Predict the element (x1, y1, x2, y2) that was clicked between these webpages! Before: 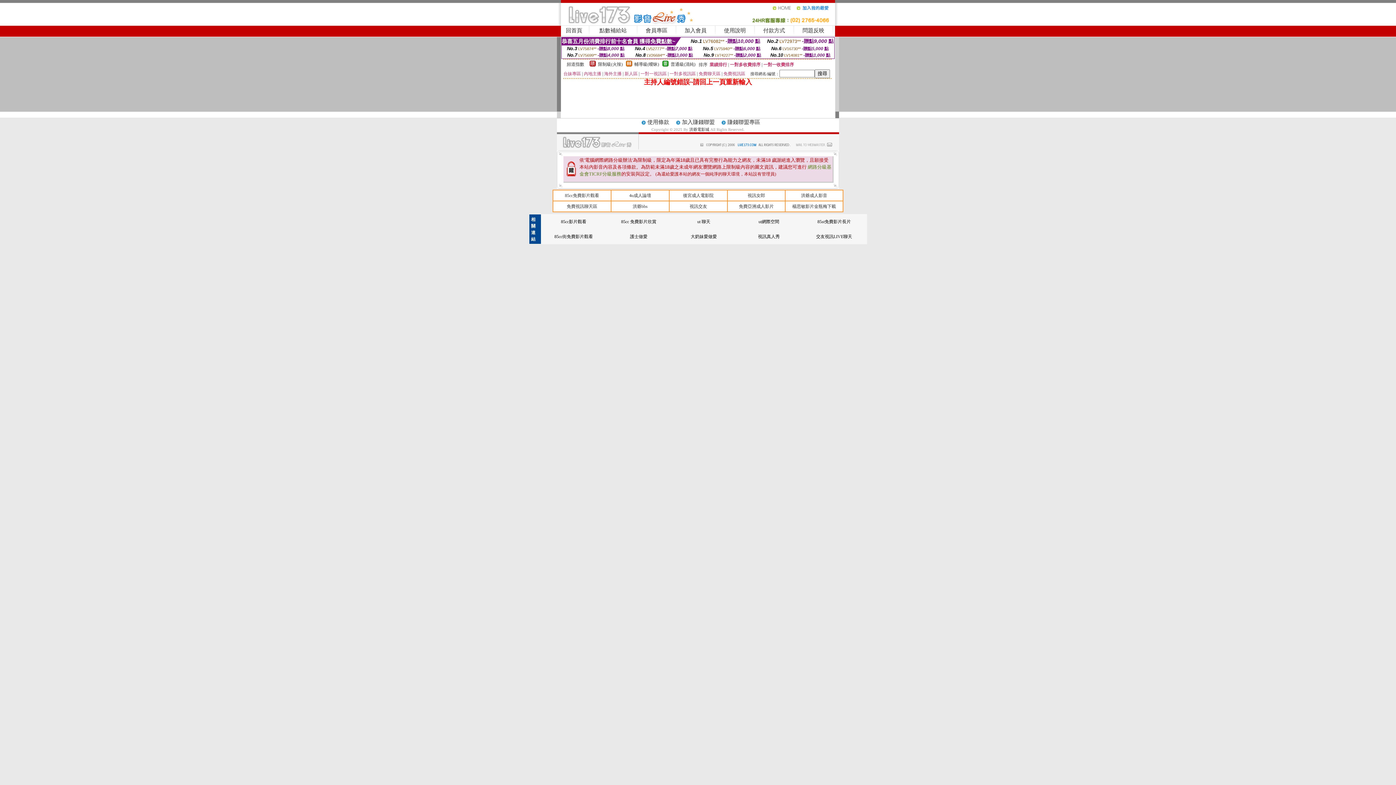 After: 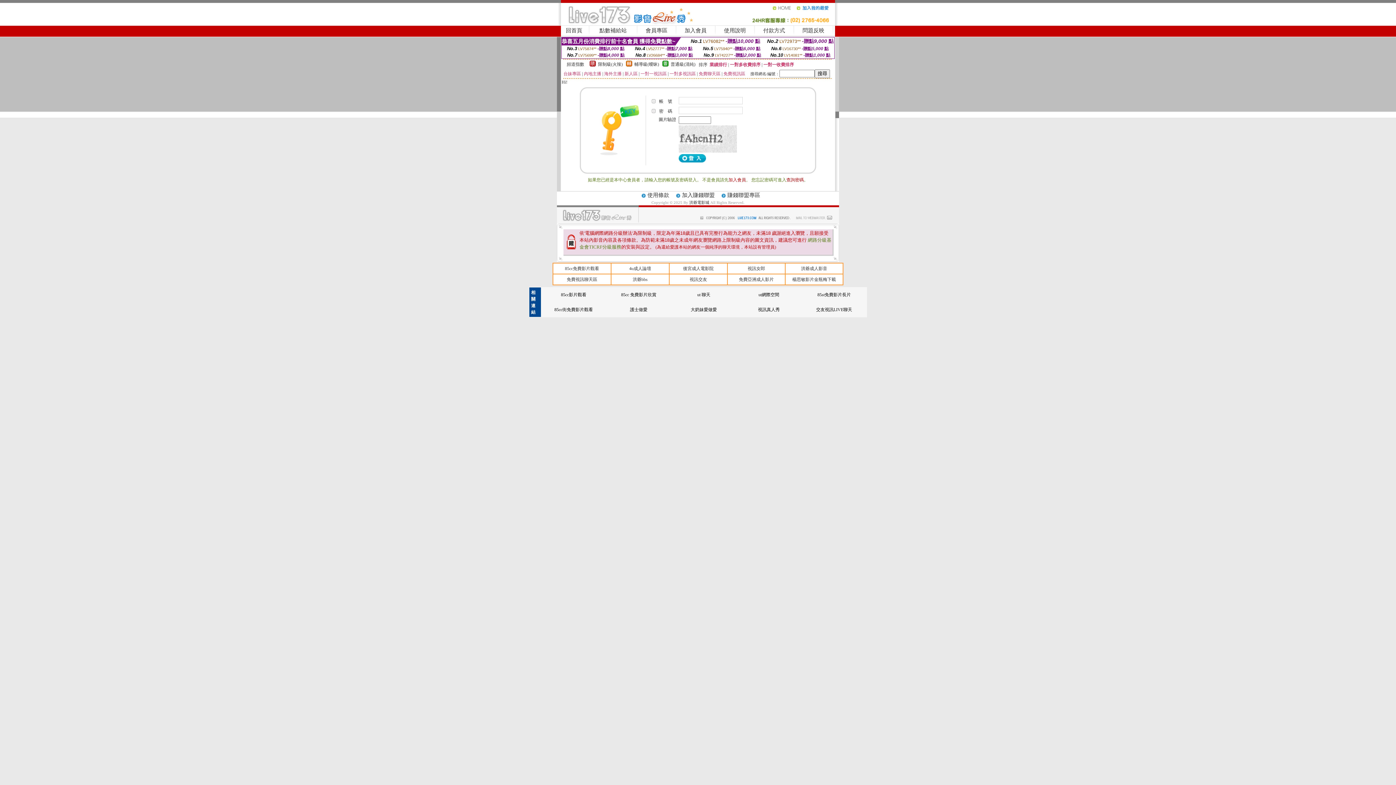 Action: label: 付款方式 bbox: (763, 27, 785, 33)